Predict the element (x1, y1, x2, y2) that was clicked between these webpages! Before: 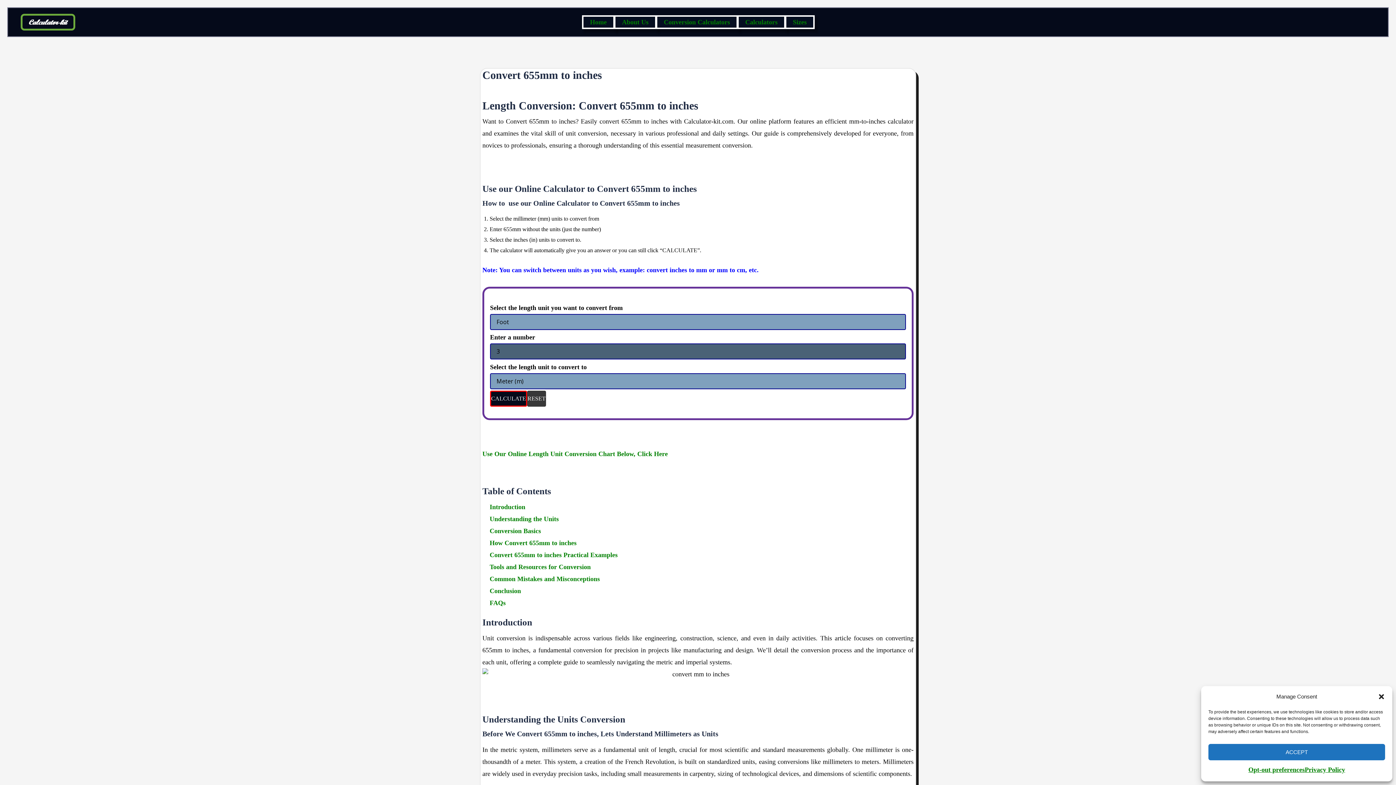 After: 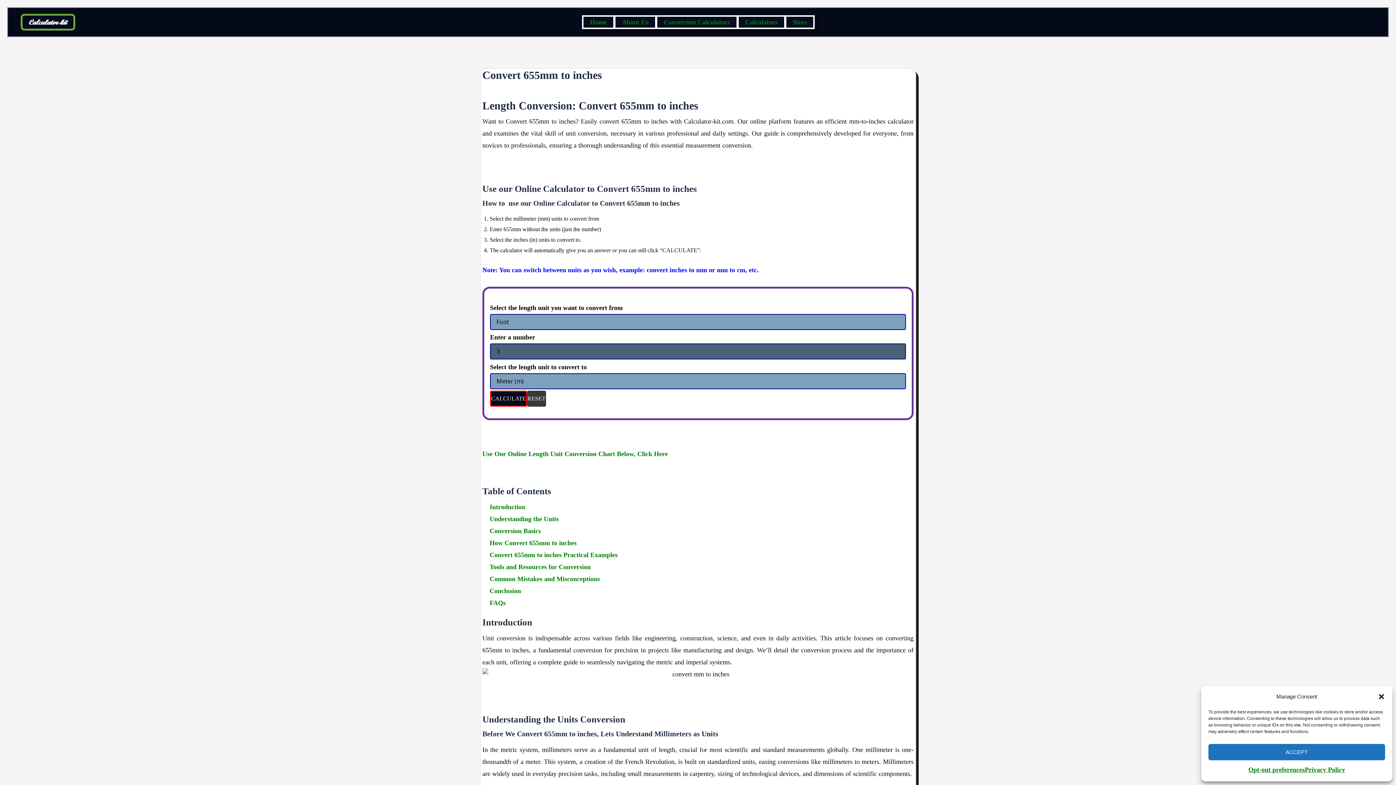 Action: label: RESET bbox: (527, 390, 546, 406)